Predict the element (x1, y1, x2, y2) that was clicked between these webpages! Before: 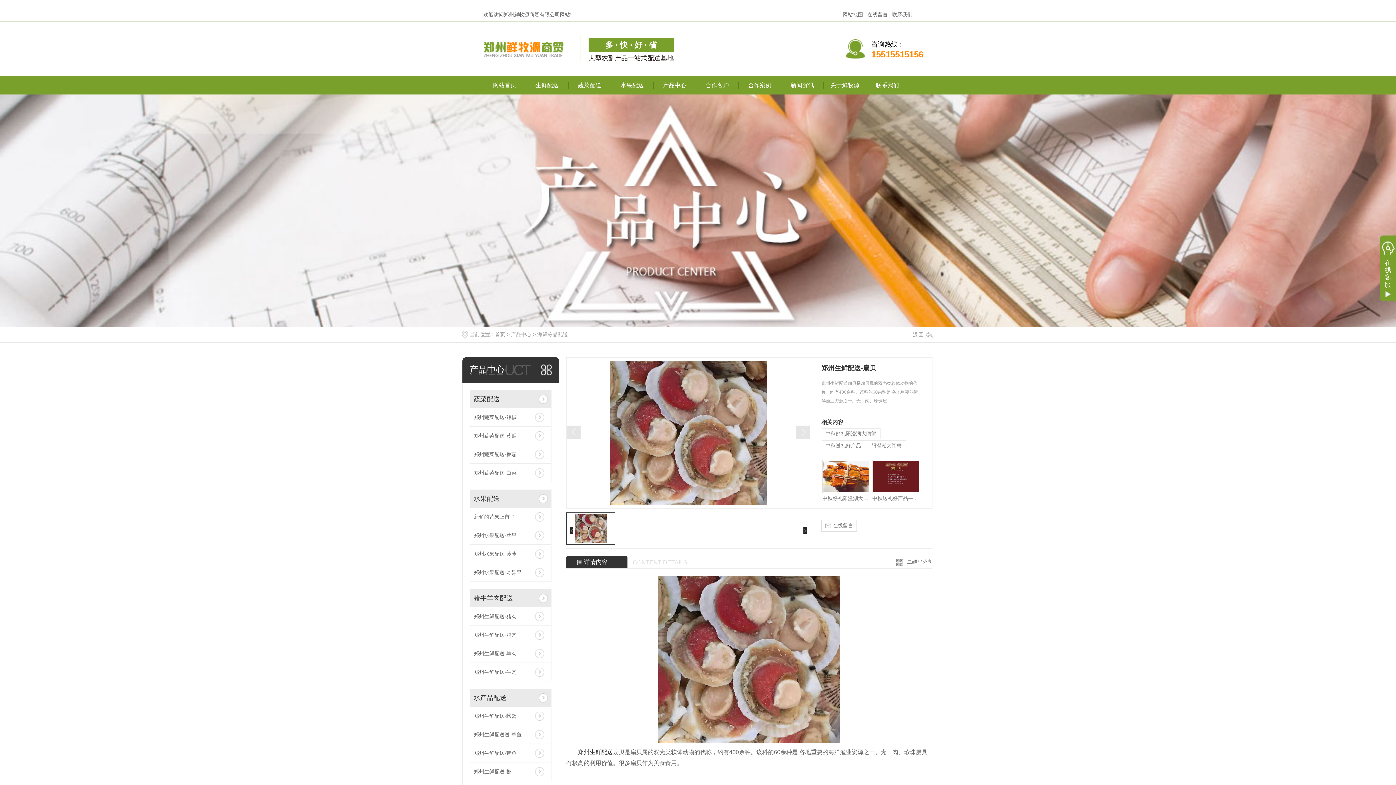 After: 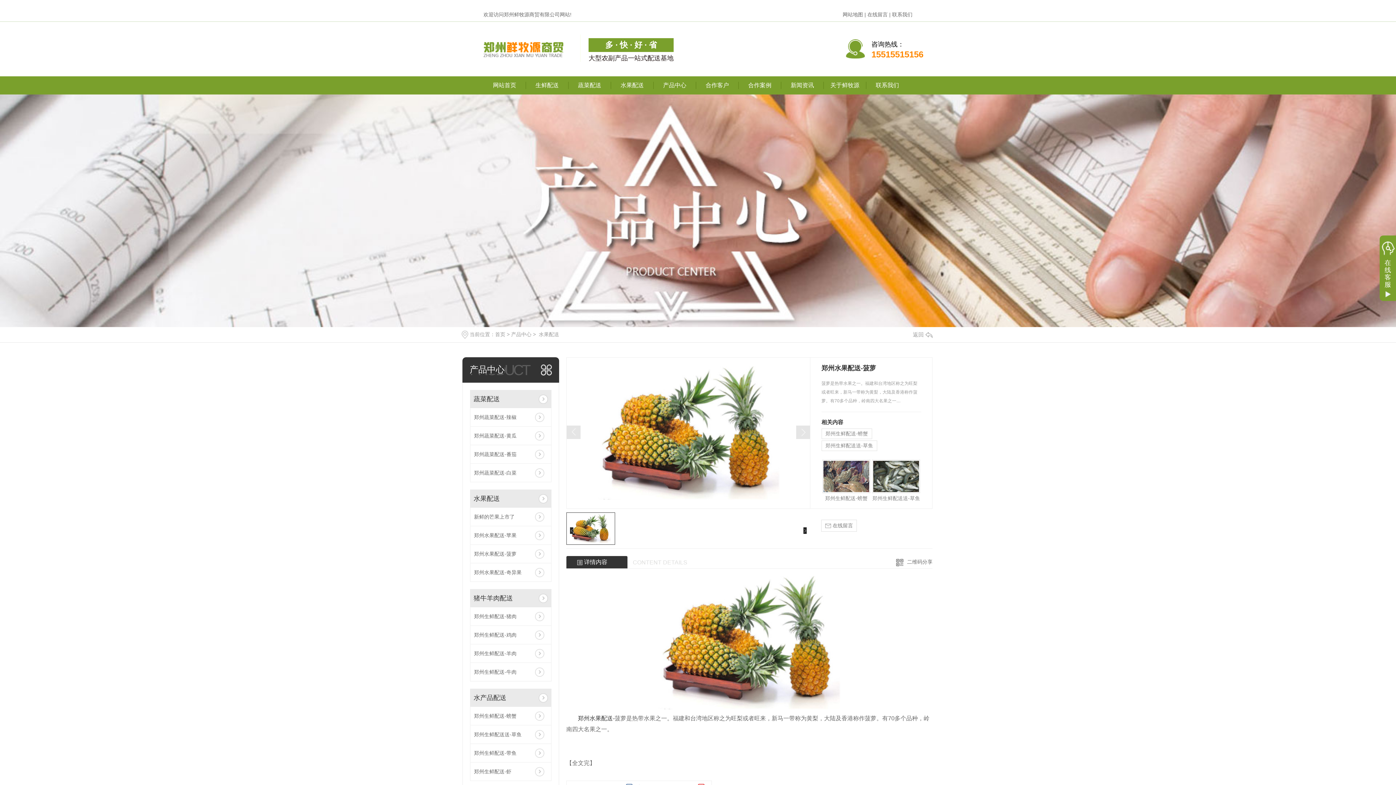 Action: bbox: (474, 545, 547, 563) label: 郑州水果配送-菠萝